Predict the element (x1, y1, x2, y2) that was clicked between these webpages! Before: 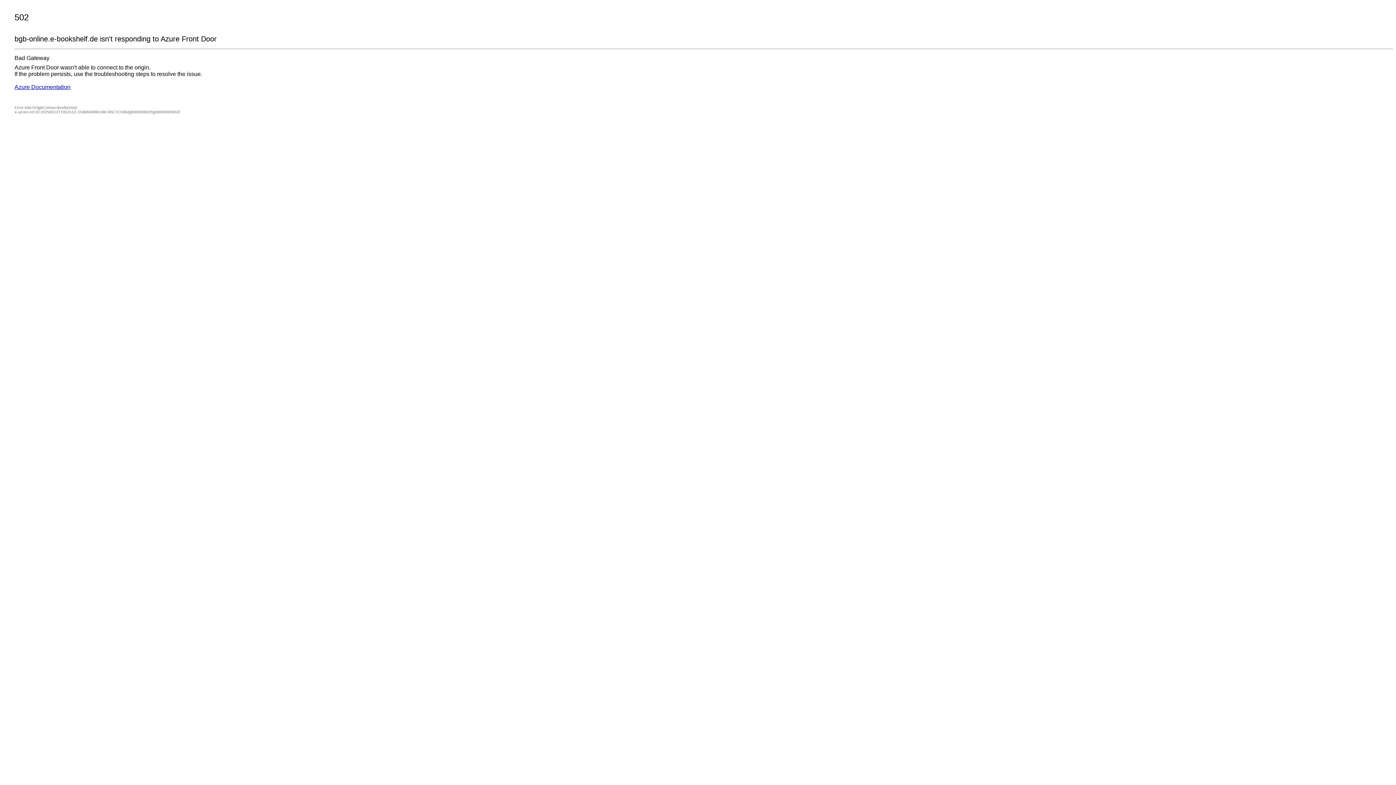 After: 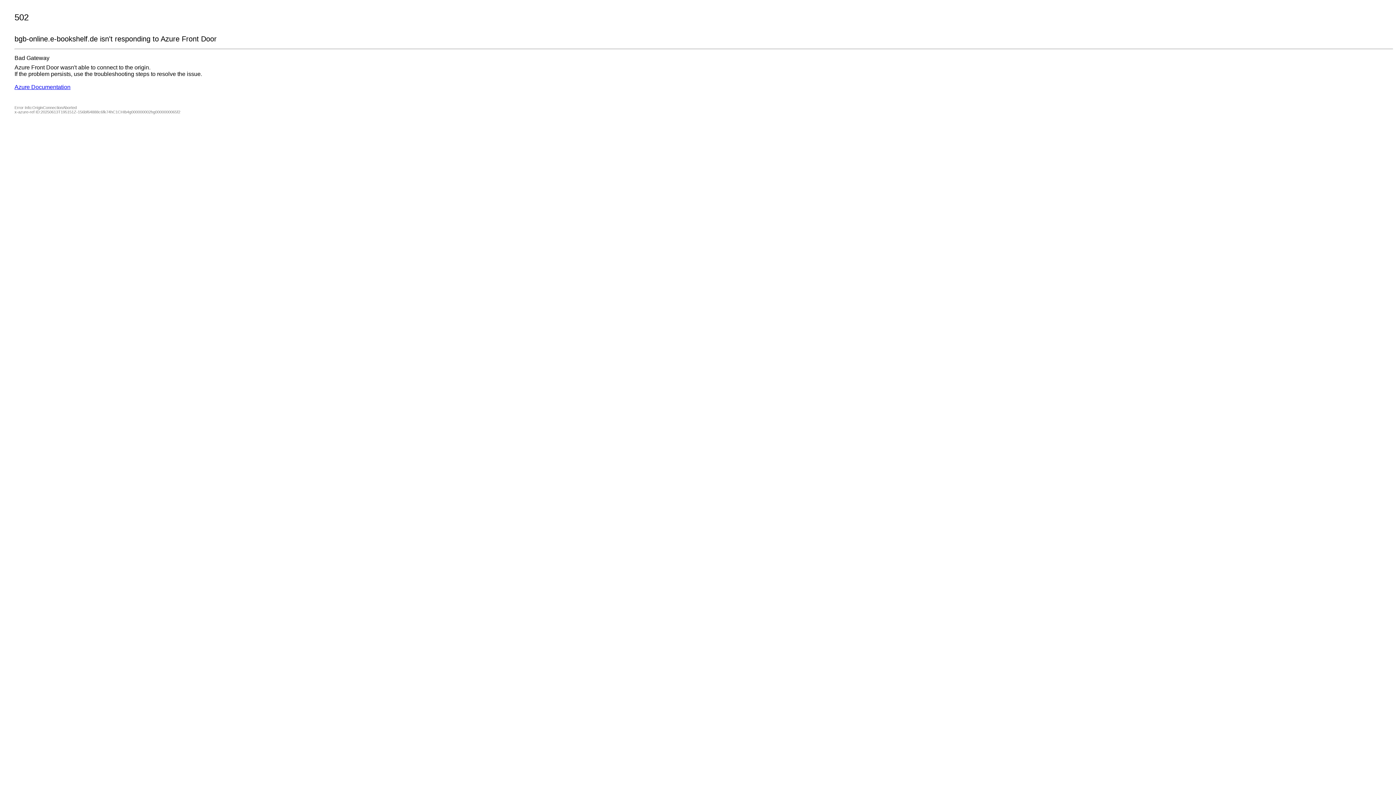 Action: bbox: (14, 84, 70, 90) label: Azure Documentation